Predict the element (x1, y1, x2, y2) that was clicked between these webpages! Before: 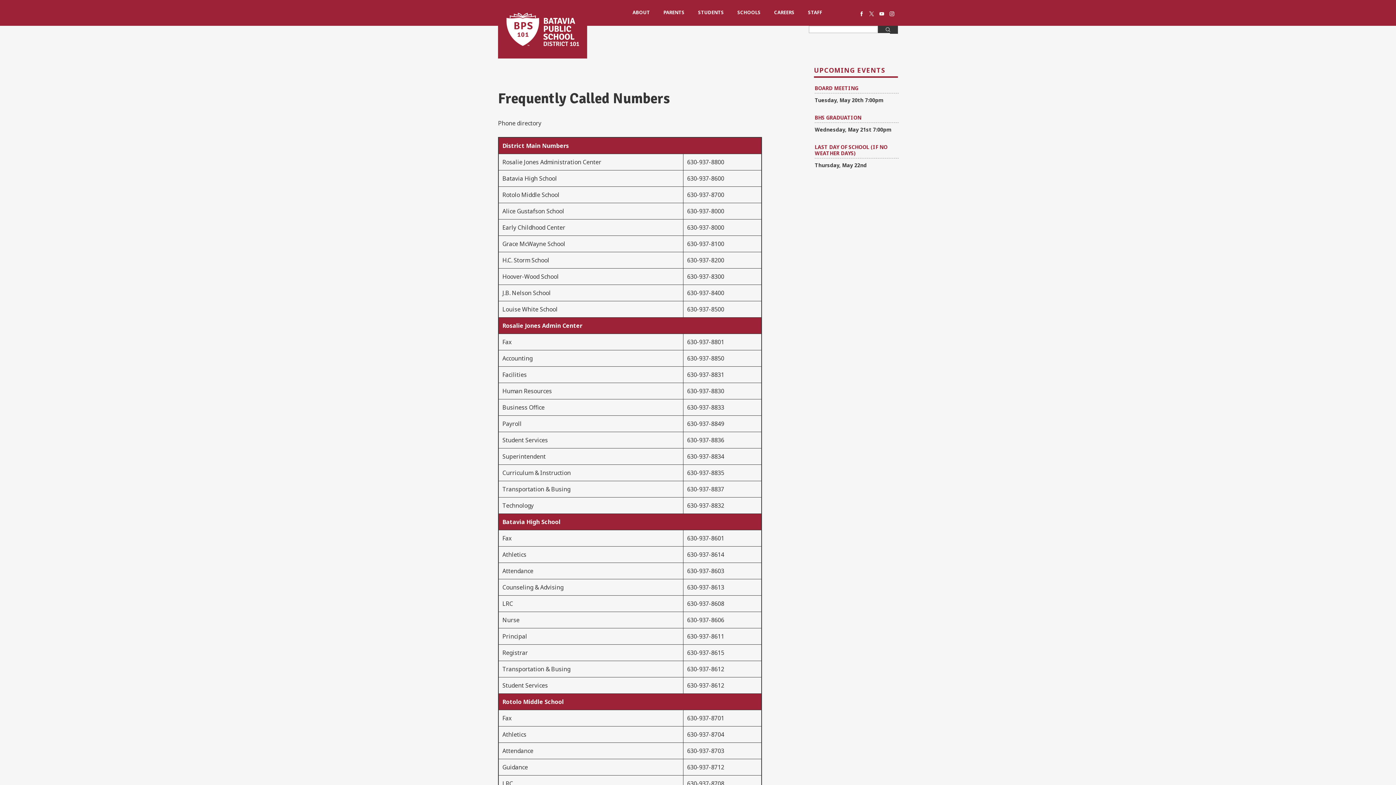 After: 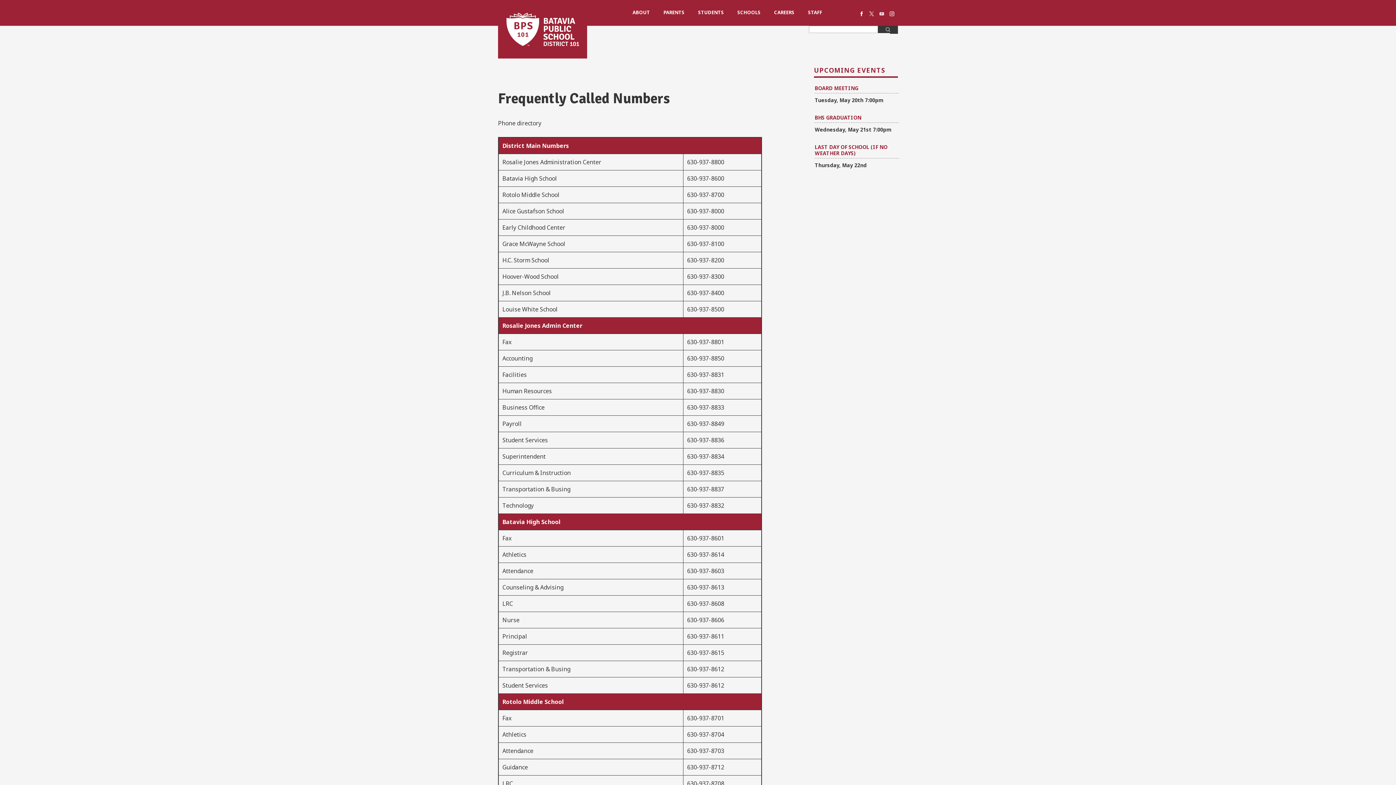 Action: bbox: (879, 11, 884, 16)